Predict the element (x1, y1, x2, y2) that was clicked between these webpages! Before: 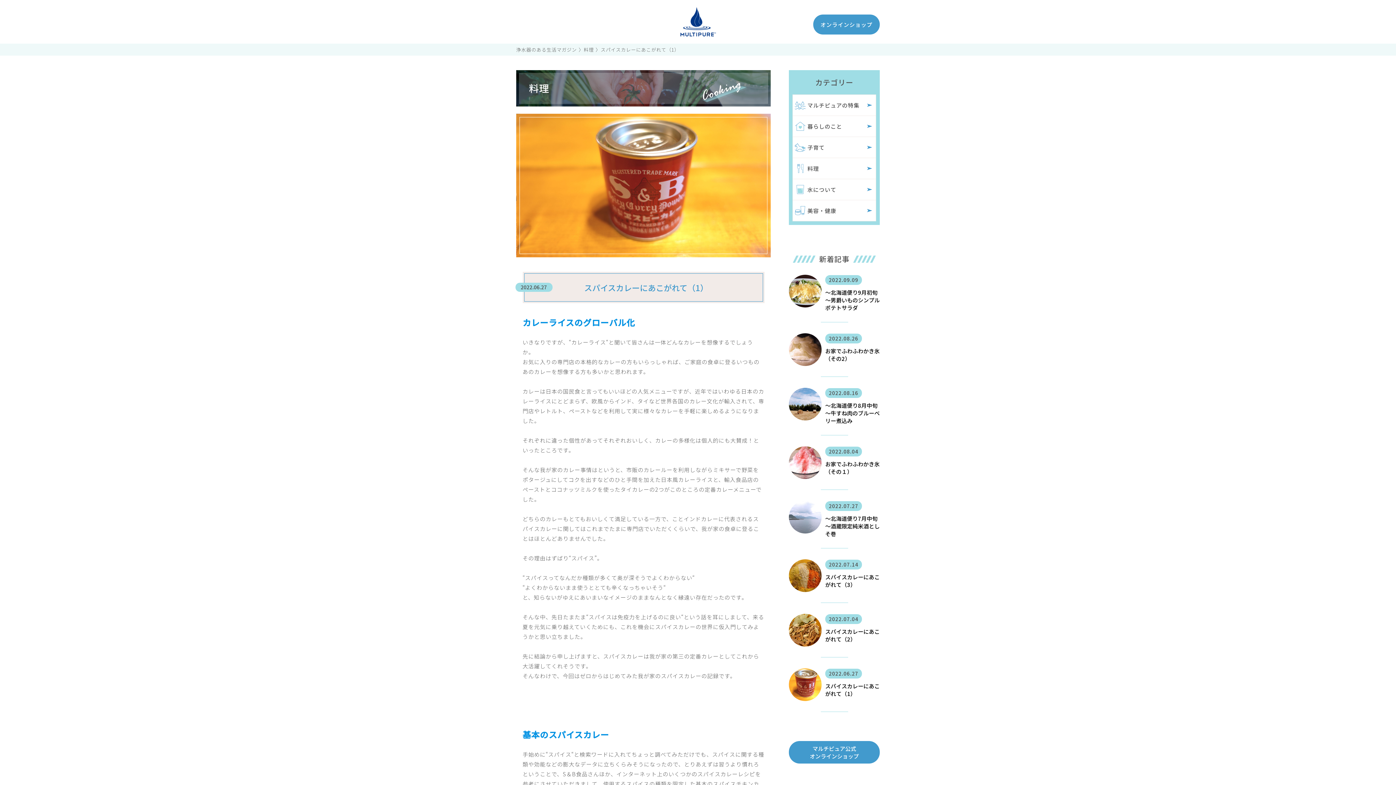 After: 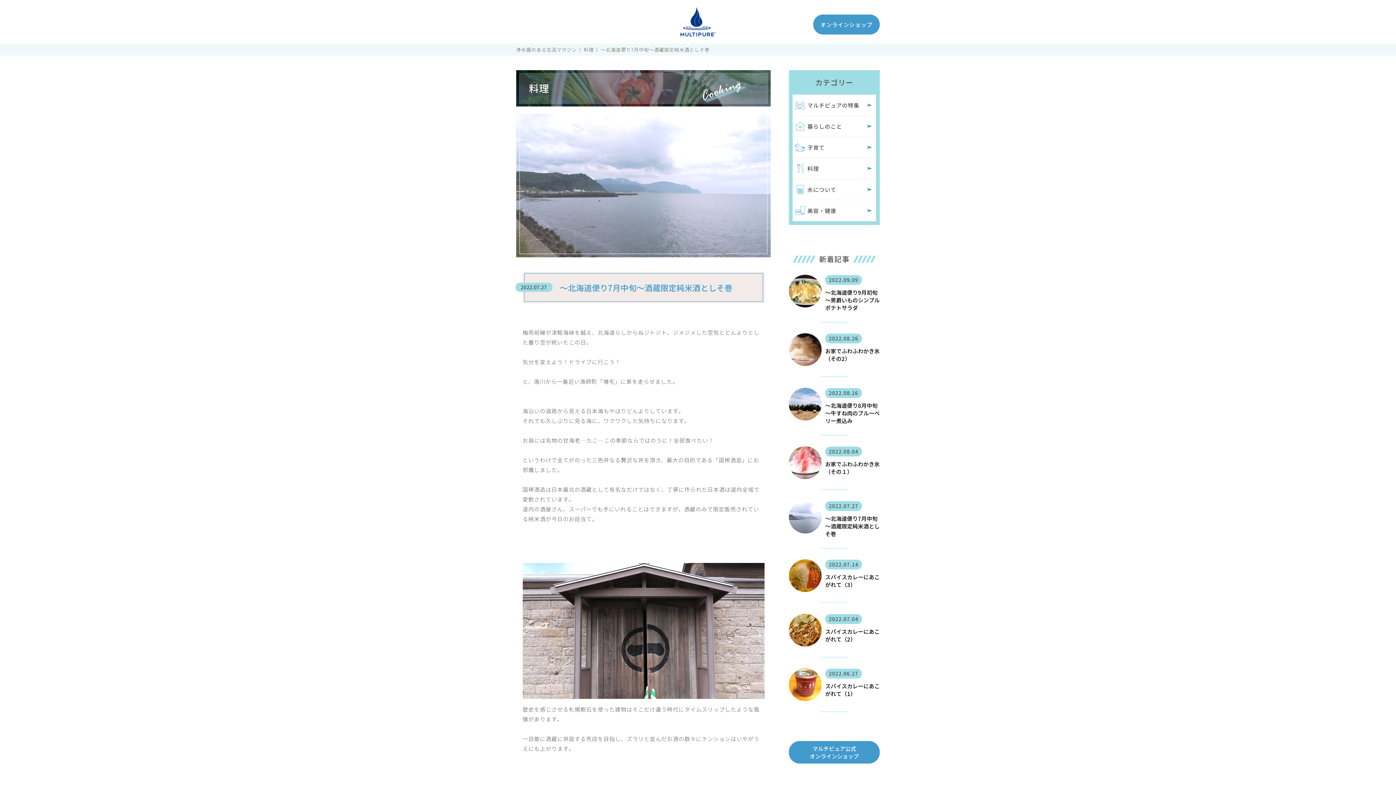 Action: label: 2022.07.27
〜北海道便り7月中旬～酒蔵限定純米酒としそ巻 bbox: (789, 501, 880, 537)